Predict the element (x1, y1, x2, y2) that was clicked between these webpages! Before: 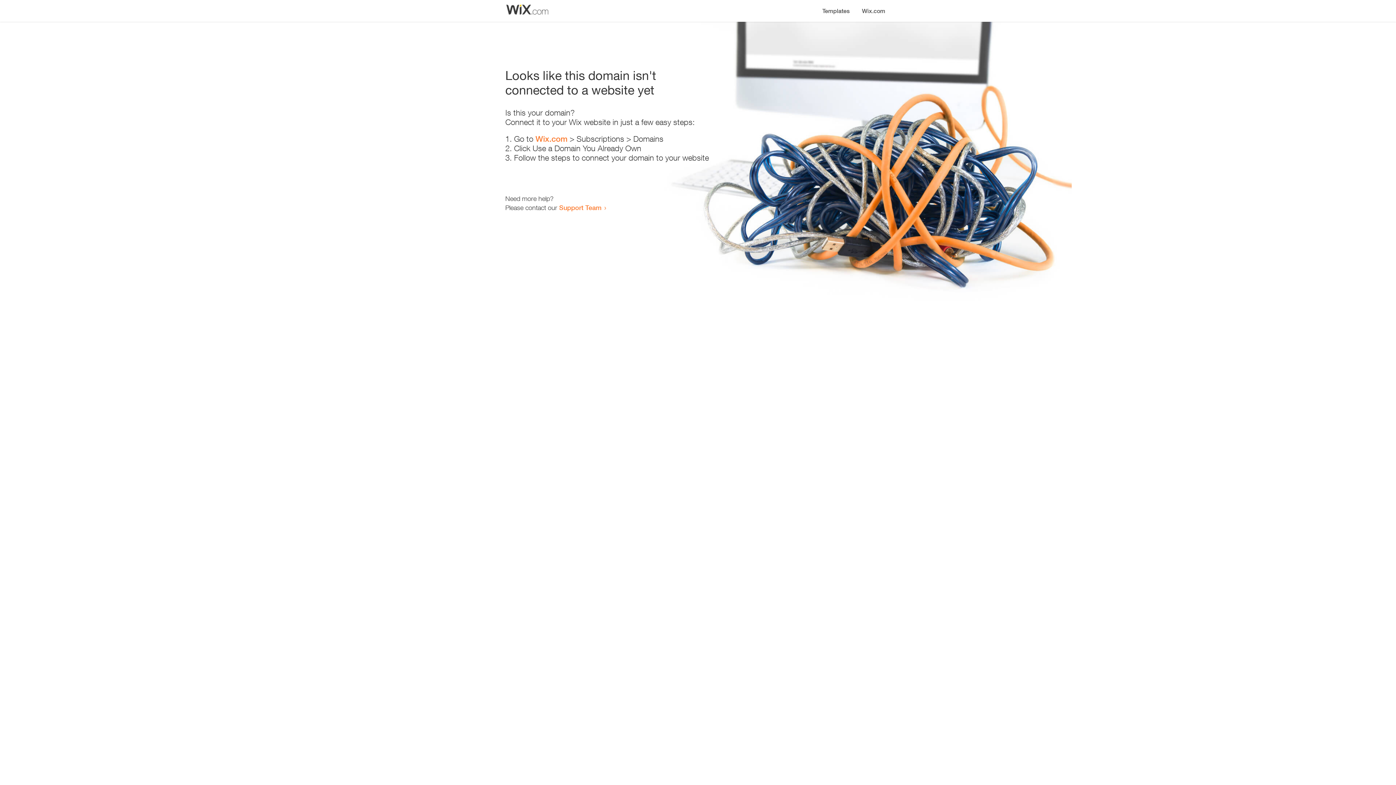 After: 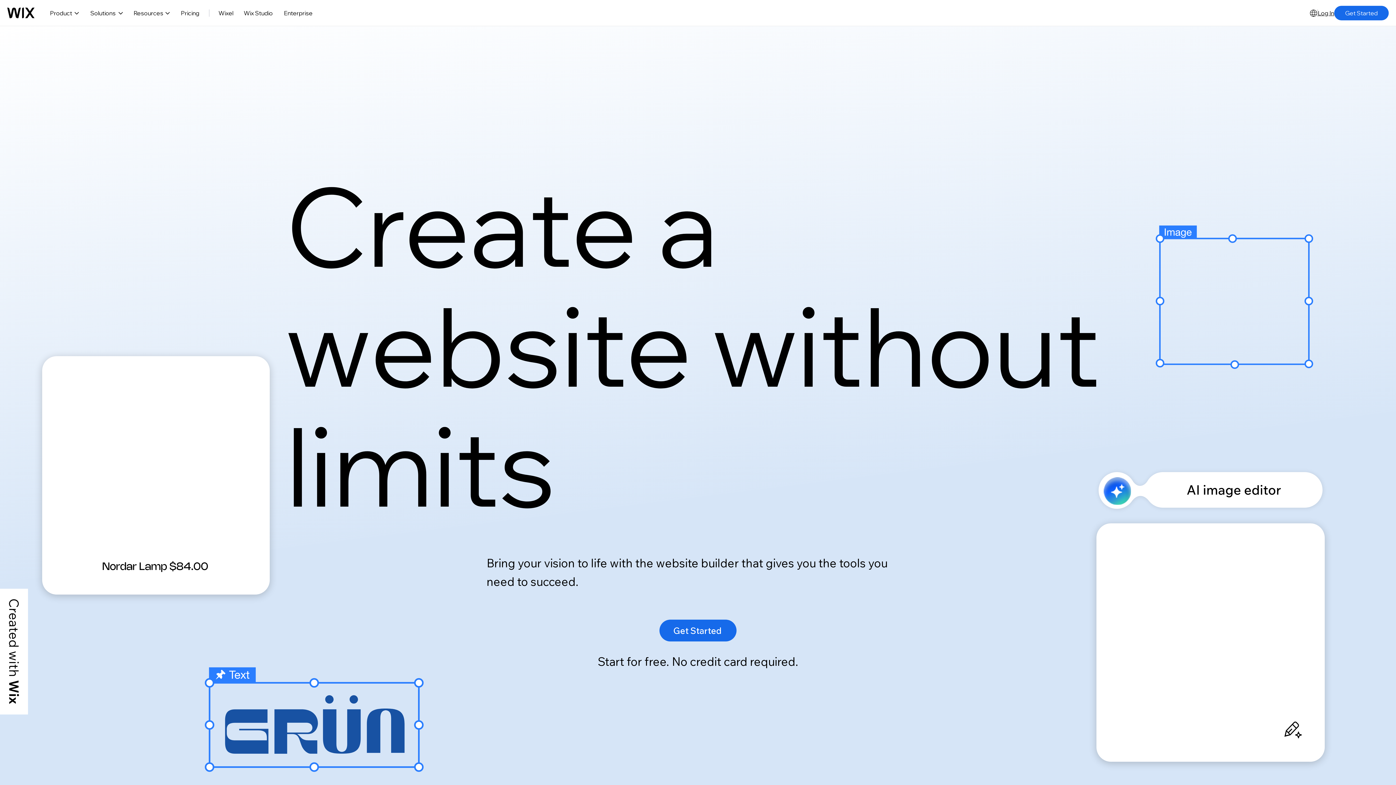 Action: label: Wix.com bbox: (535, 134, 567, 143)